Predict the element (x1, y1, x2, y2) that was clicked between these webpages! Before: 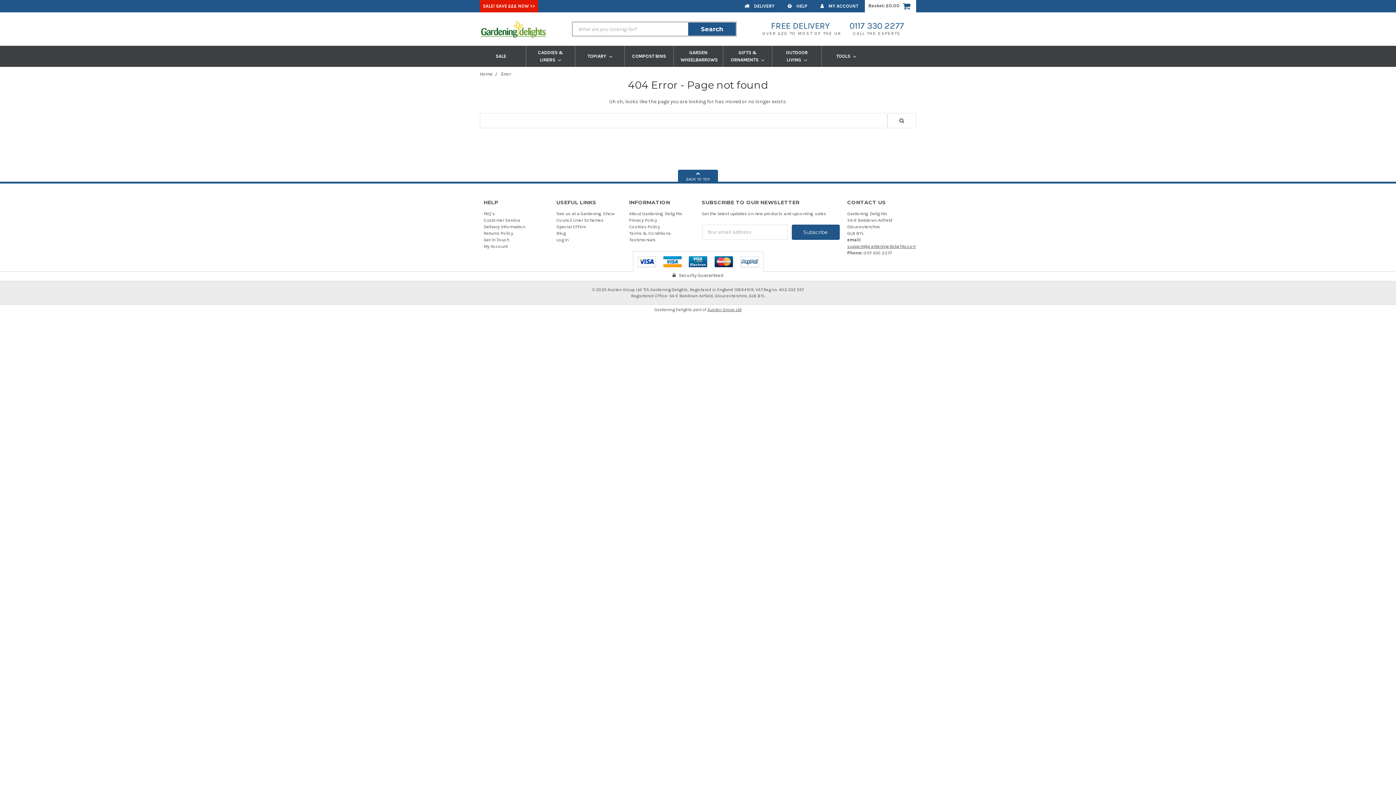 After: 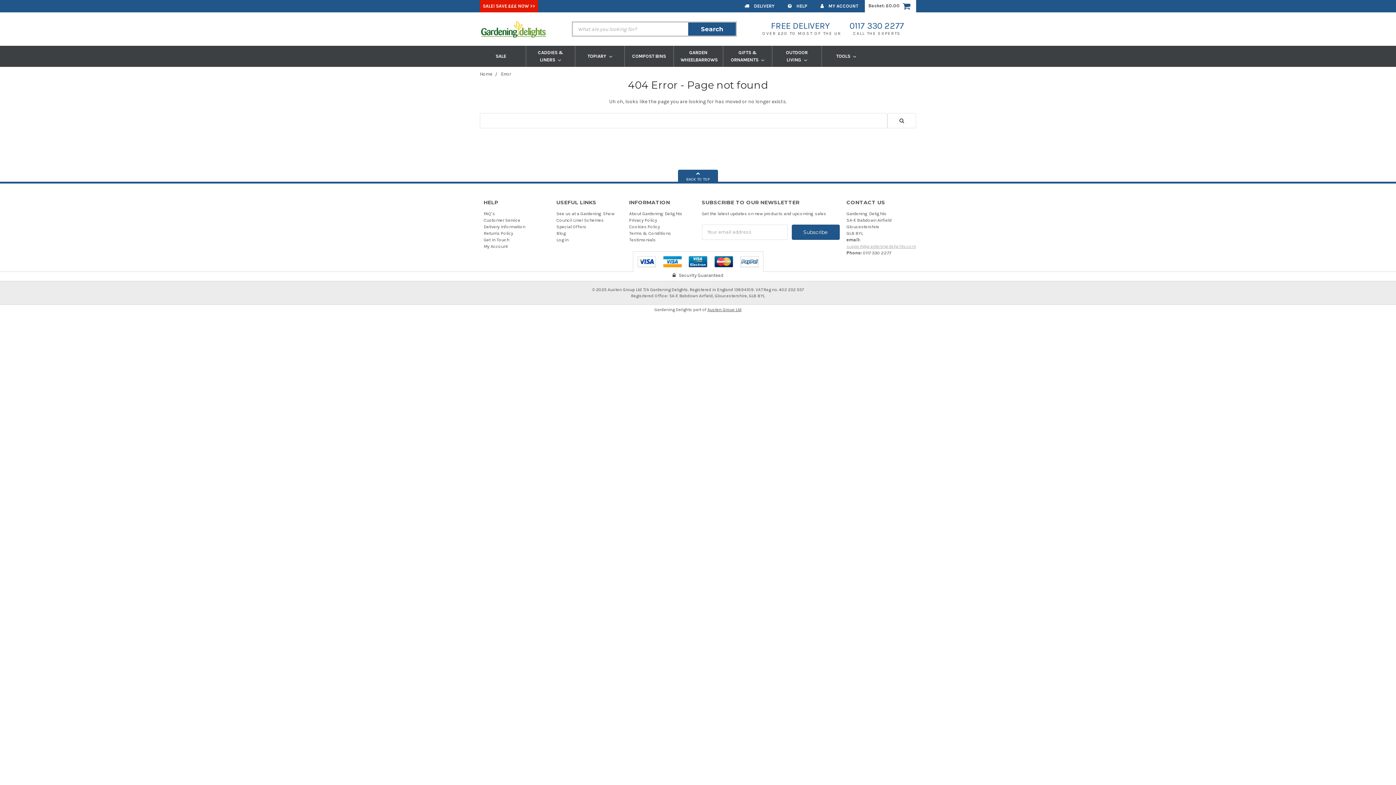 Action: label: support@gardeningdelights.com bbox: (847, 243, 916, 249)